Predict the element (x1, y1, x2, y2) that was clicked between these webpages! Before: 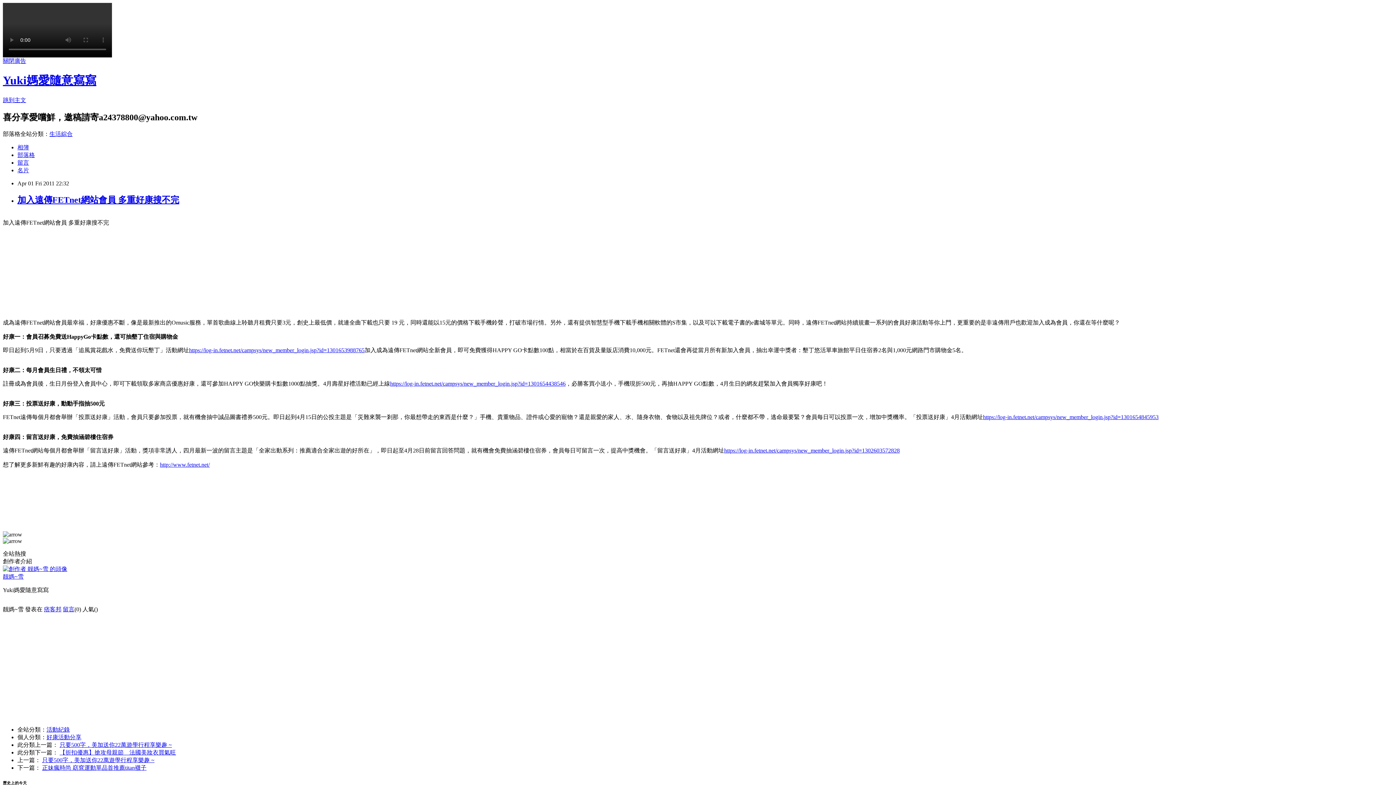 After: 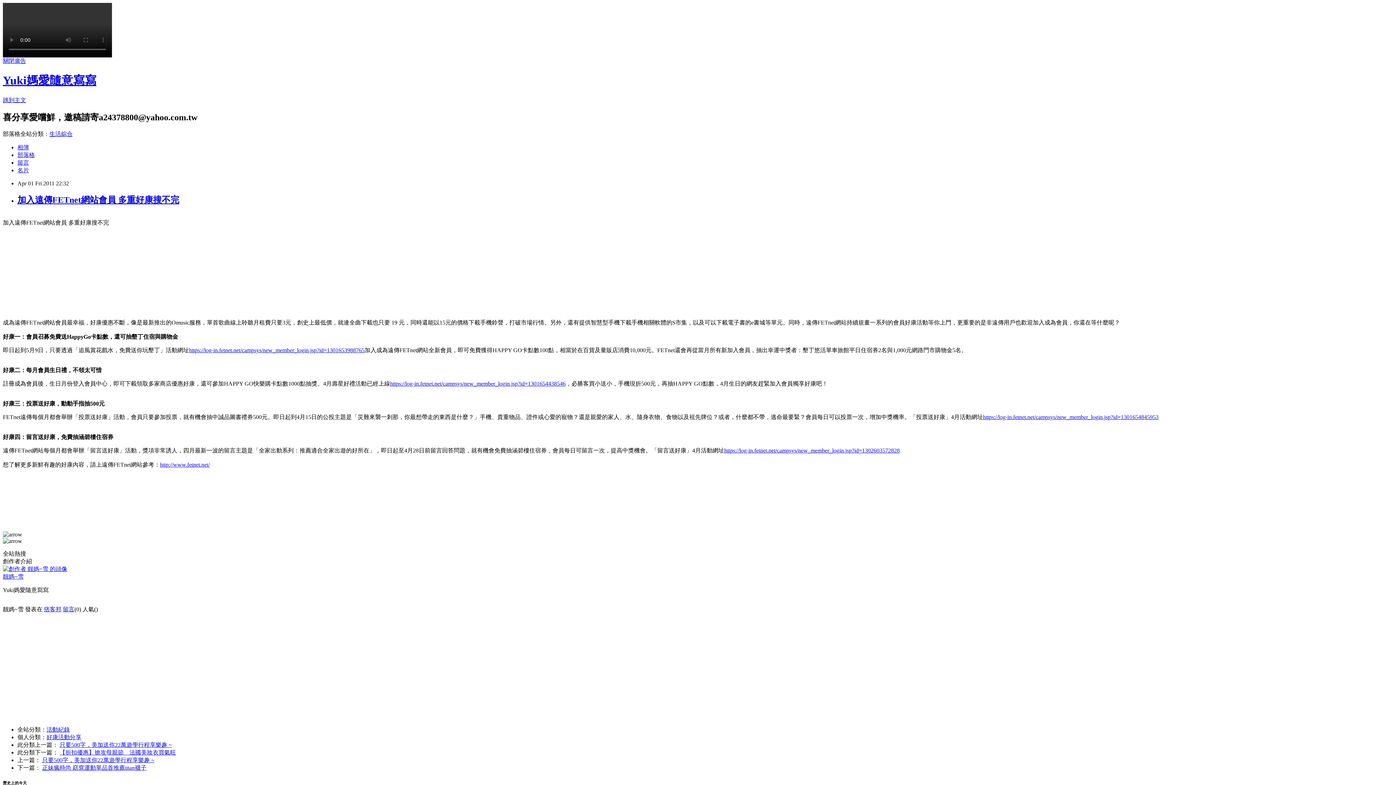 Action: label: https://log-in.fetnet.net/campsys/new_member_login.jsp?id=1301654438546 bbox: (390, 380, 565, 386)